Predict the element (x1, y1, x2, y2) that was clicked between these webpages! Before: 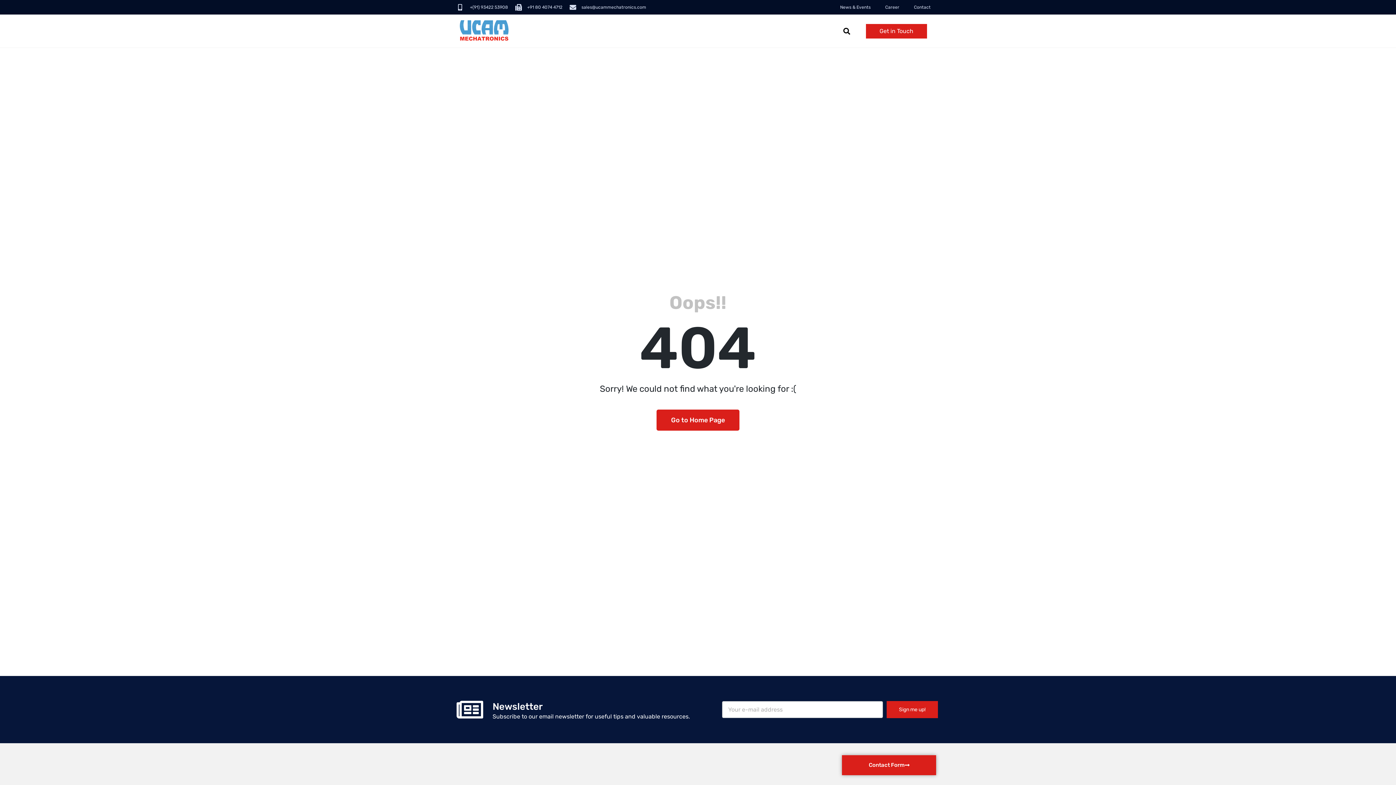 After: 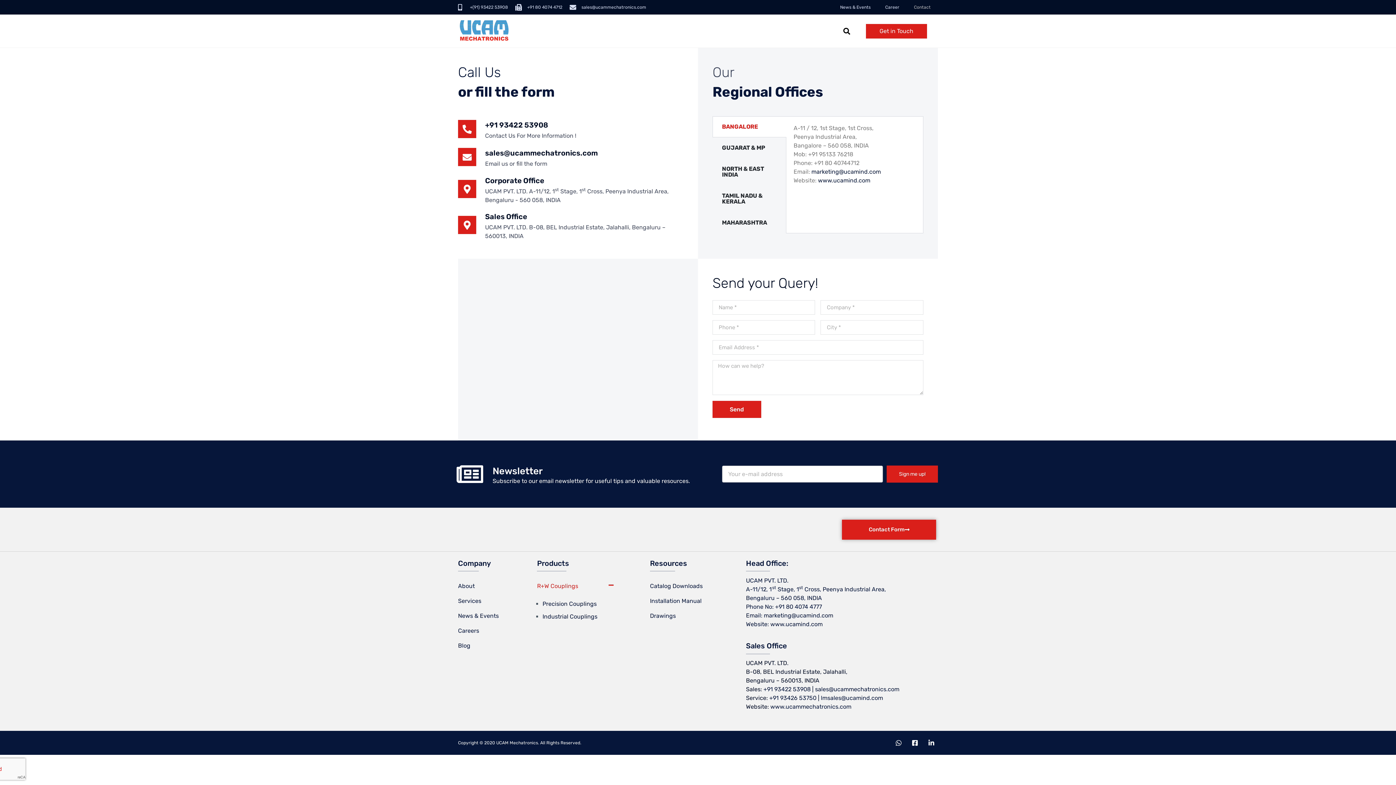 Action: label: Contact bbox: (906, 0, 938, 14)